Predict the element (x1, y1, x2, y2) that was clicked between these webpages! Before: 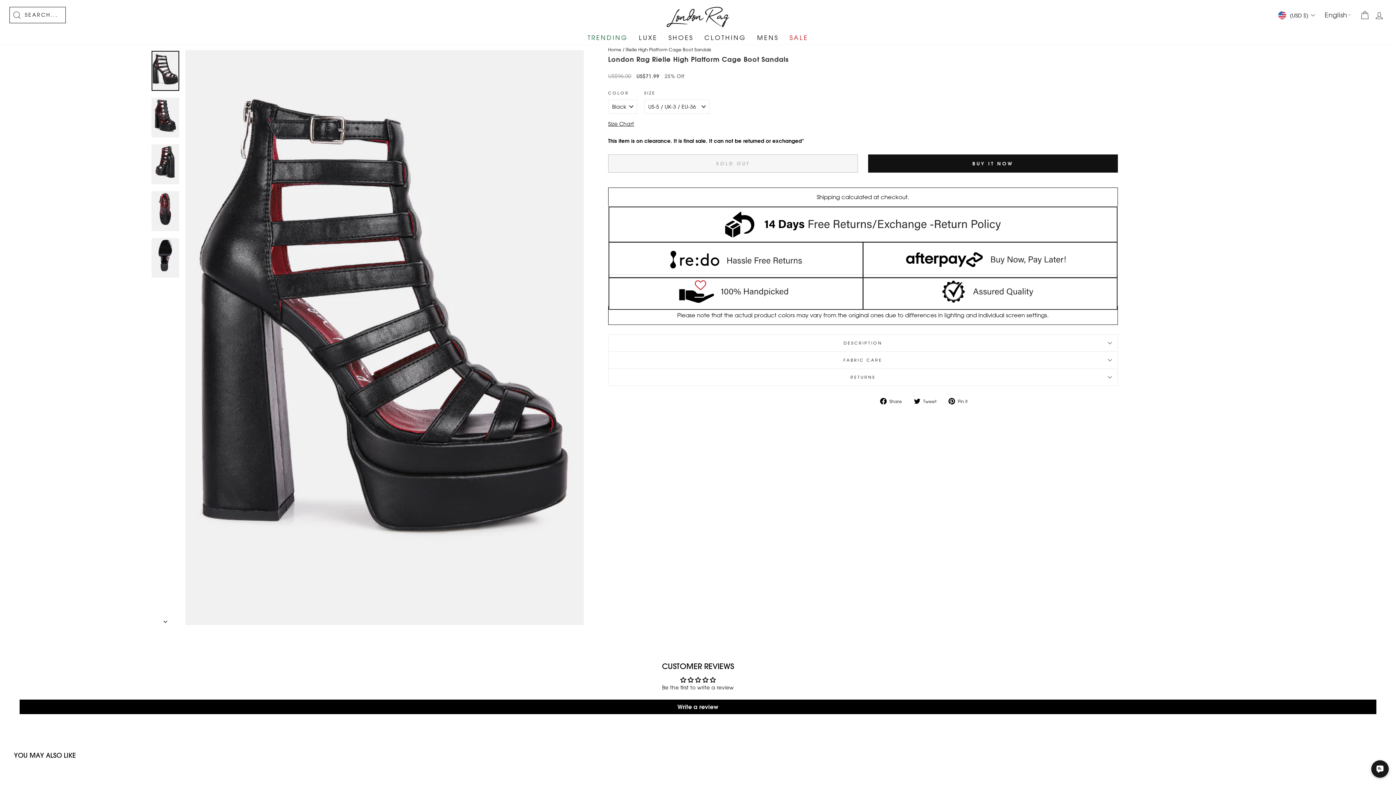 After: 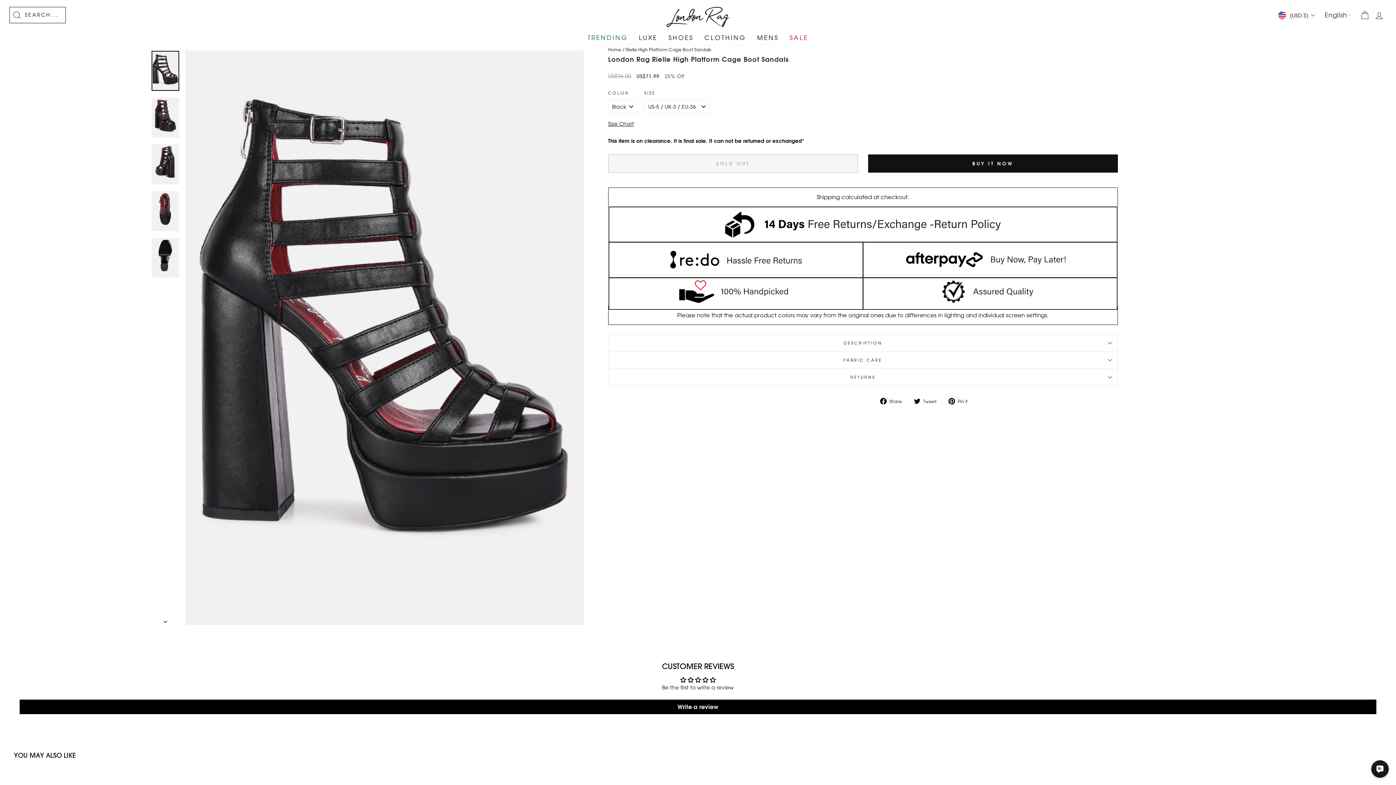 Action: bbox: (880, 397, 907, 404) label:  Share
Share on Facebook